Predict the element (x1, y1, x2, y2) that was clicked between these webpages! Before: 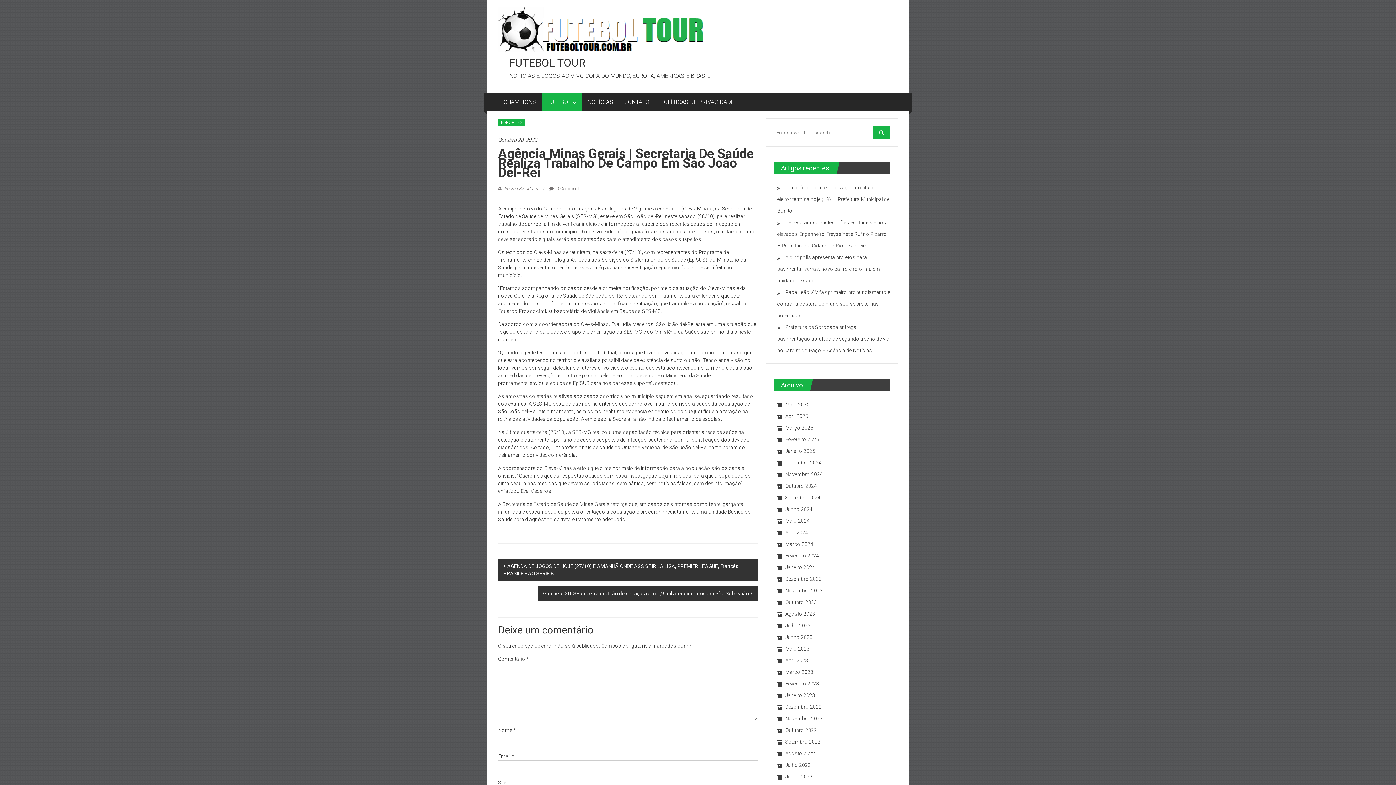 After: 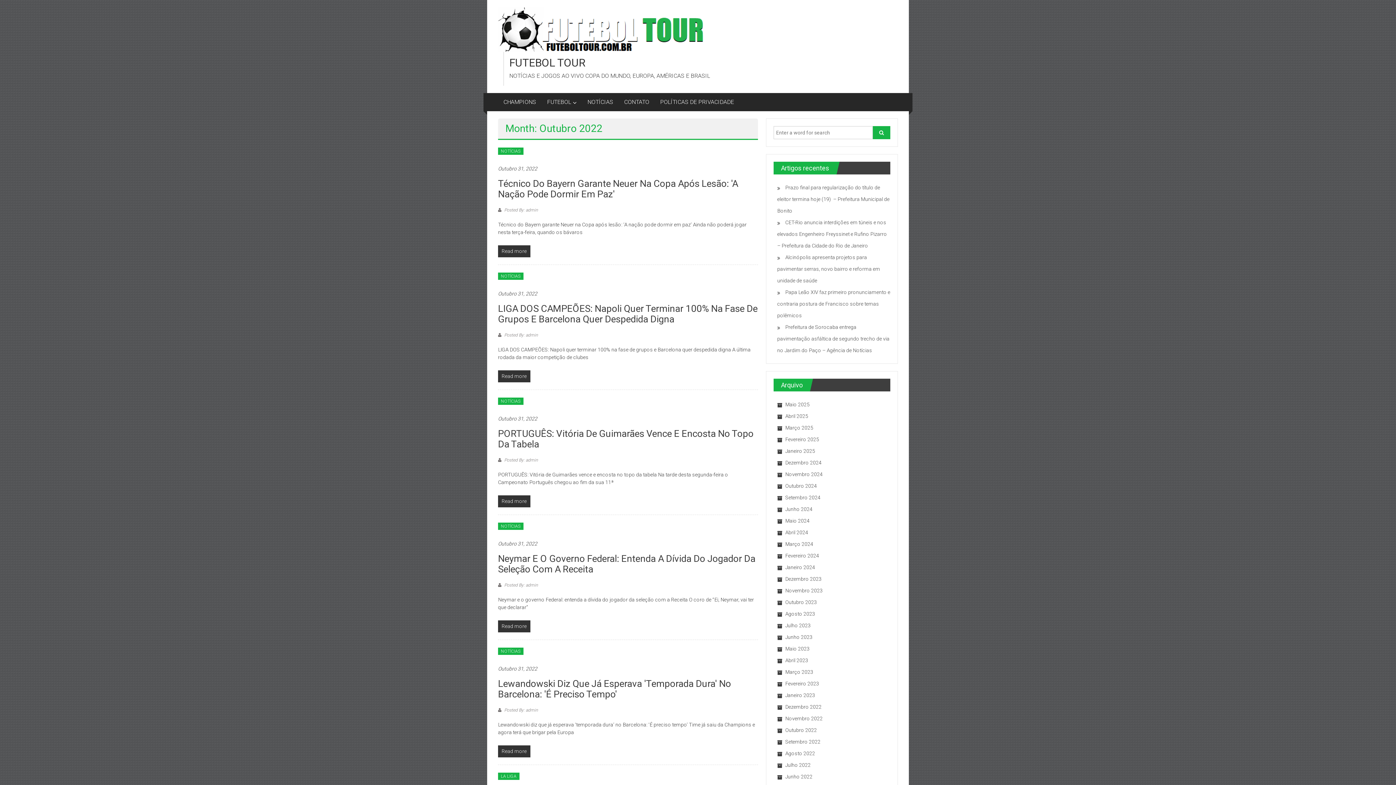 Action: label: Outubro 2022 bbox: (777, 727, 817, 733)